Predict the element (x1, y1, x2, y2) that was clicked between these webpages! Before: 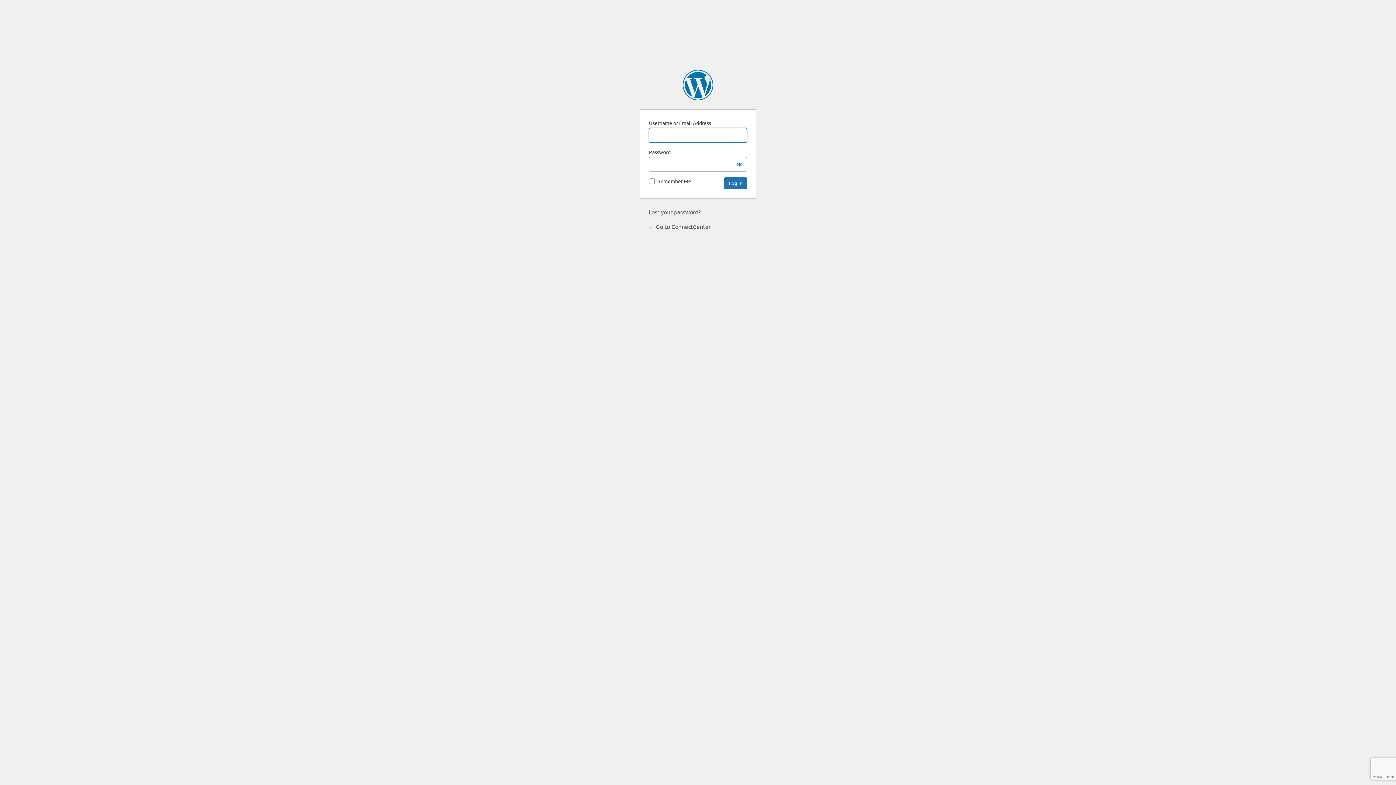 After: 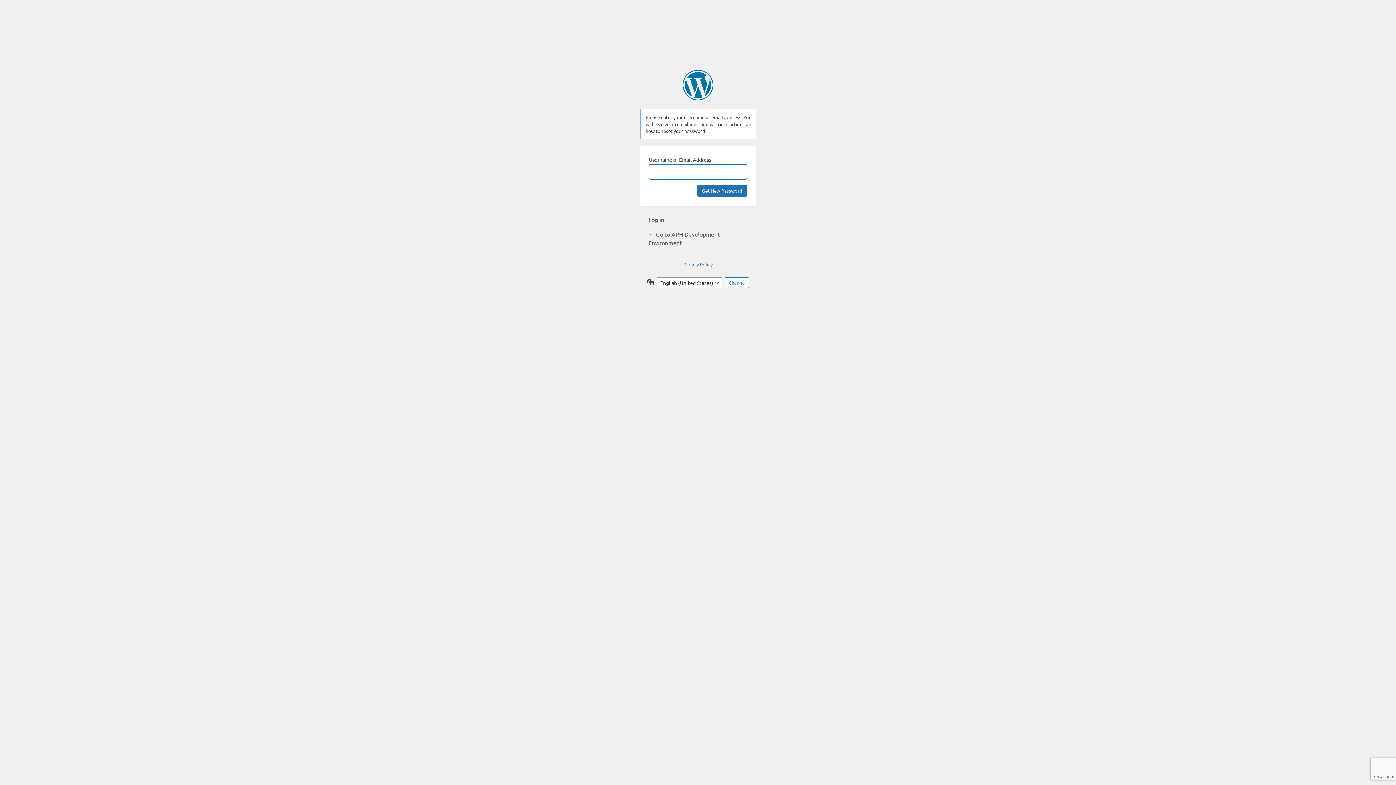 Action: label: Lost your password? bbox: (648, 208, 700, 215)